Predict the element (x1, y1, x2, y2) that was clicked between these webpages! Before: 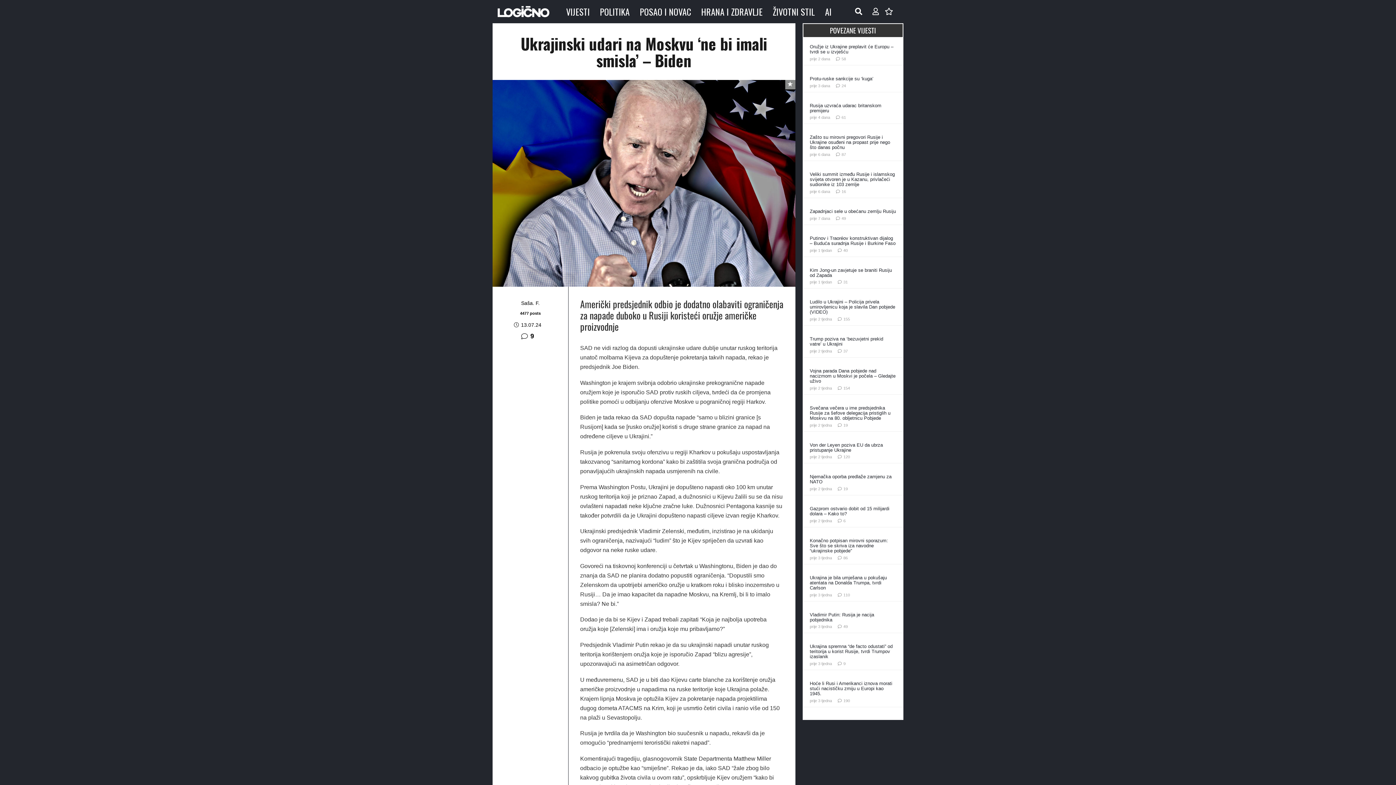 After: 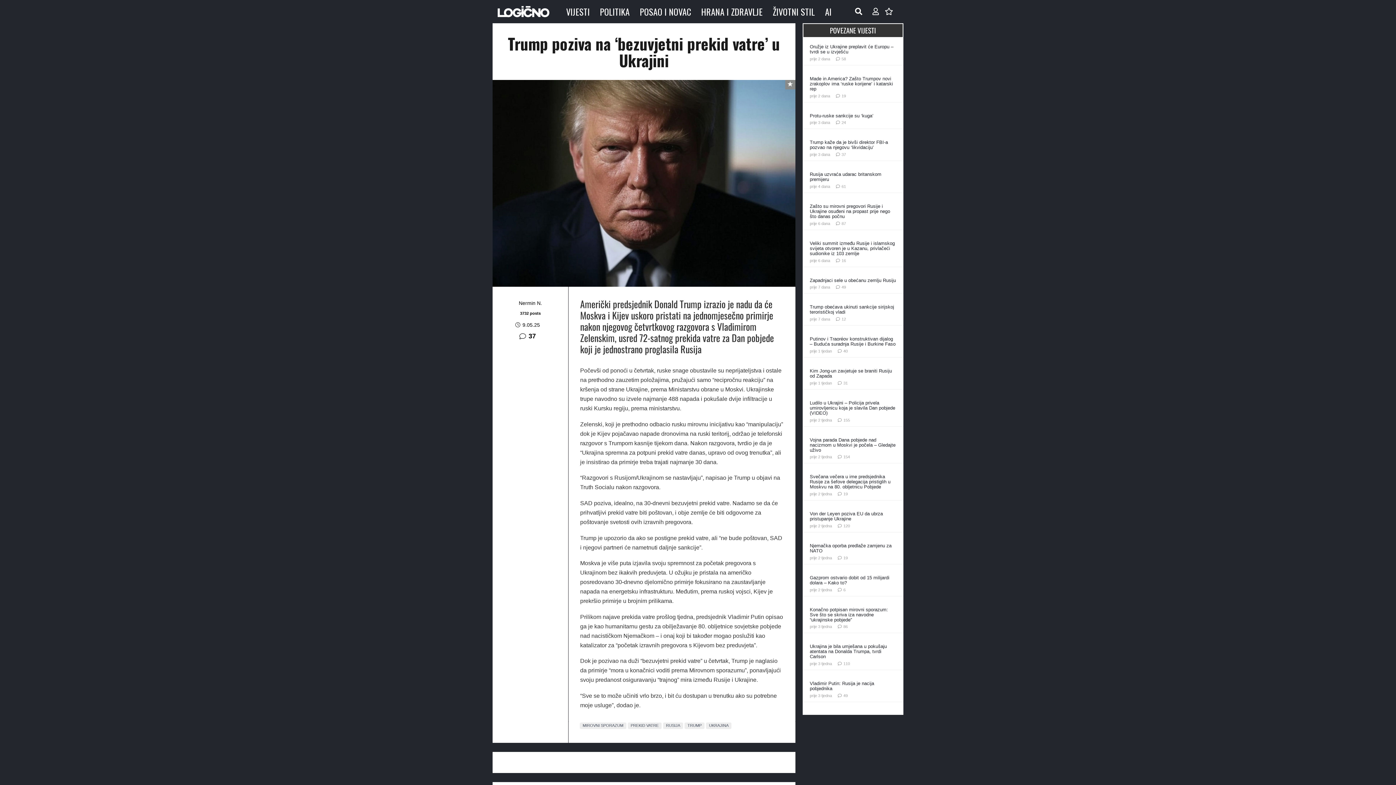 Action: label: Trump poziva na ‘bezuvjetni prekid vatre’ u Ukrajini bbox: (810, 336, 883, 346)